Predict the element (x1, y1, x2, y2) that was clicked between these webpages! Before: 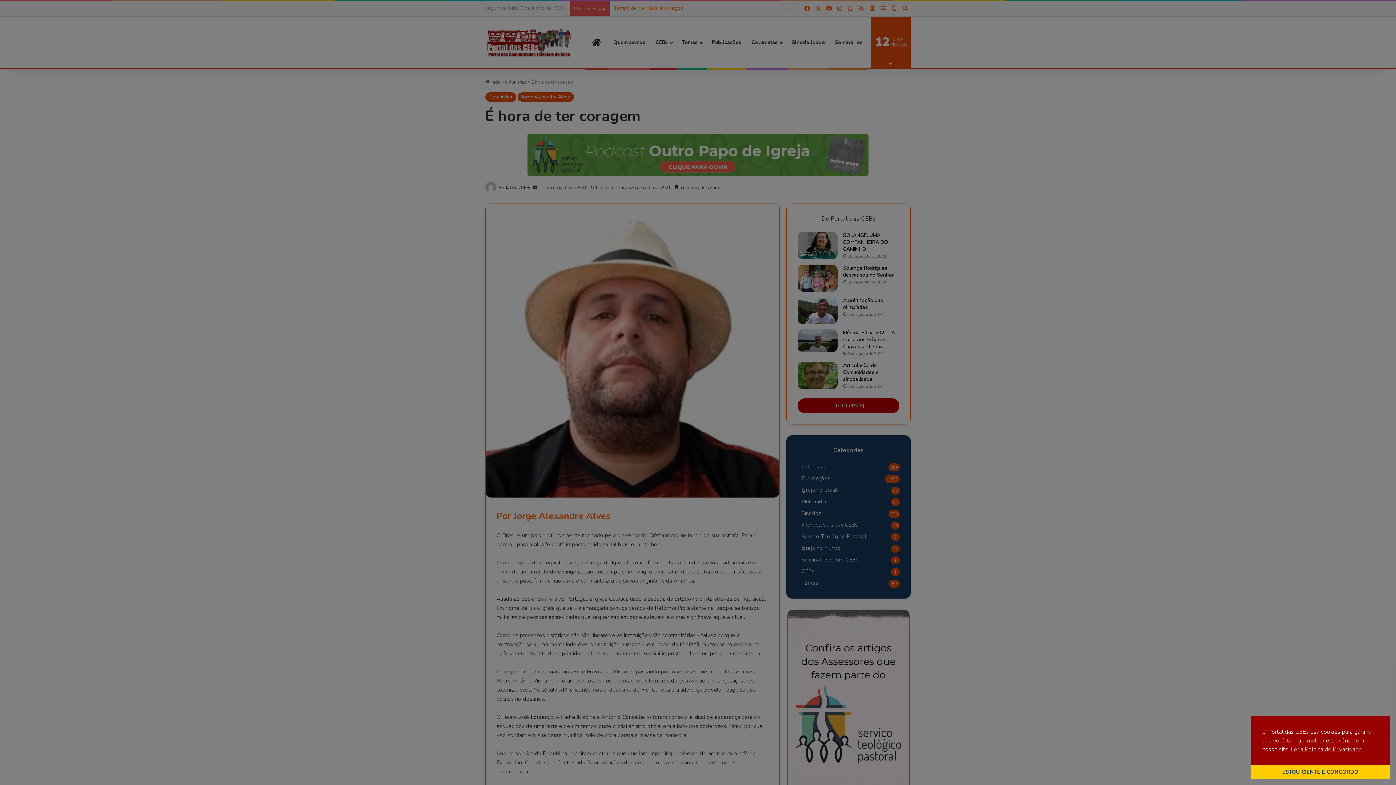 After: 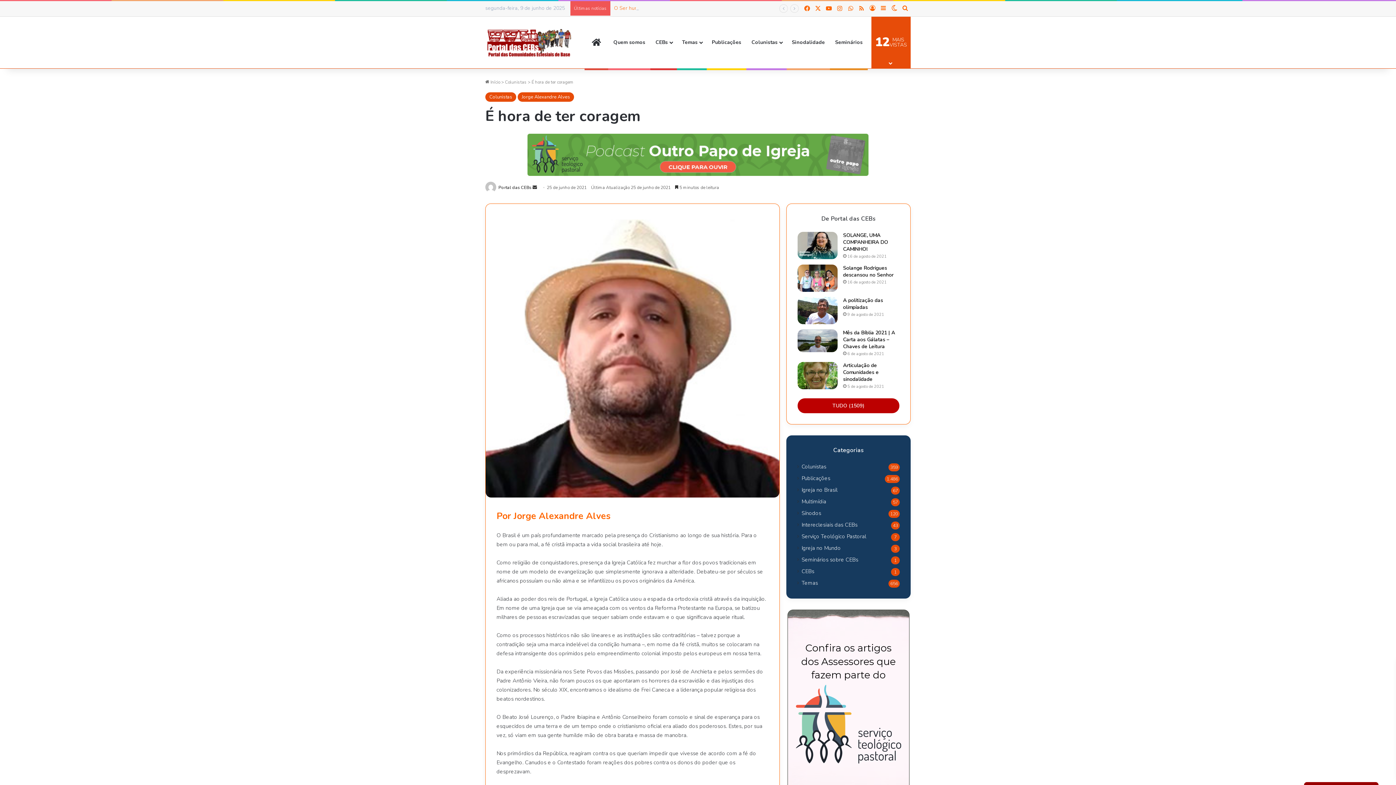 Action: label: ESTOU CIENTE E CONCORDO cookie bbox: (1250, 765, 1390, 779)